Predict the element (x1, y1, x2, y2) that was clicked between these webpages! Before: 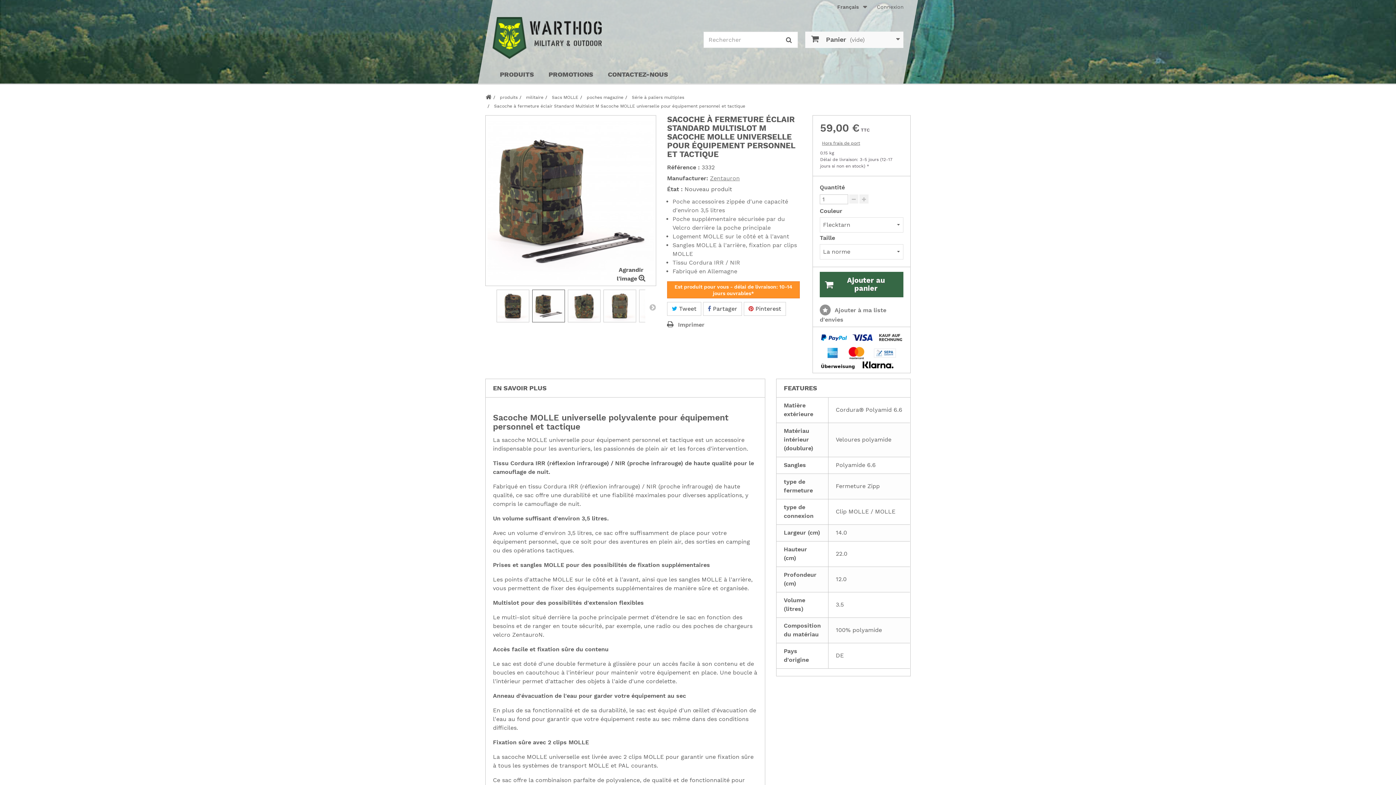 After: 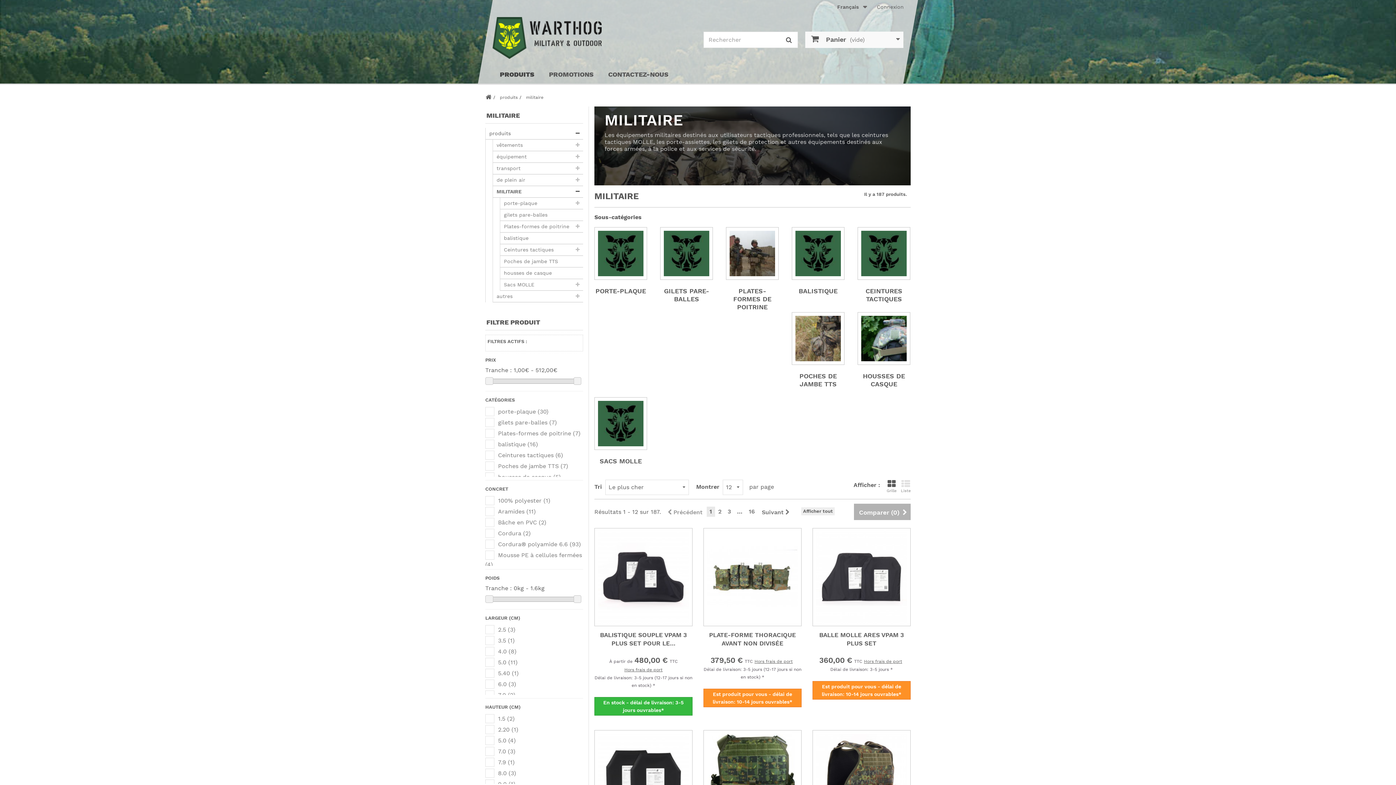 Action: label: militaire bbox: (526, 93, 543, 101)